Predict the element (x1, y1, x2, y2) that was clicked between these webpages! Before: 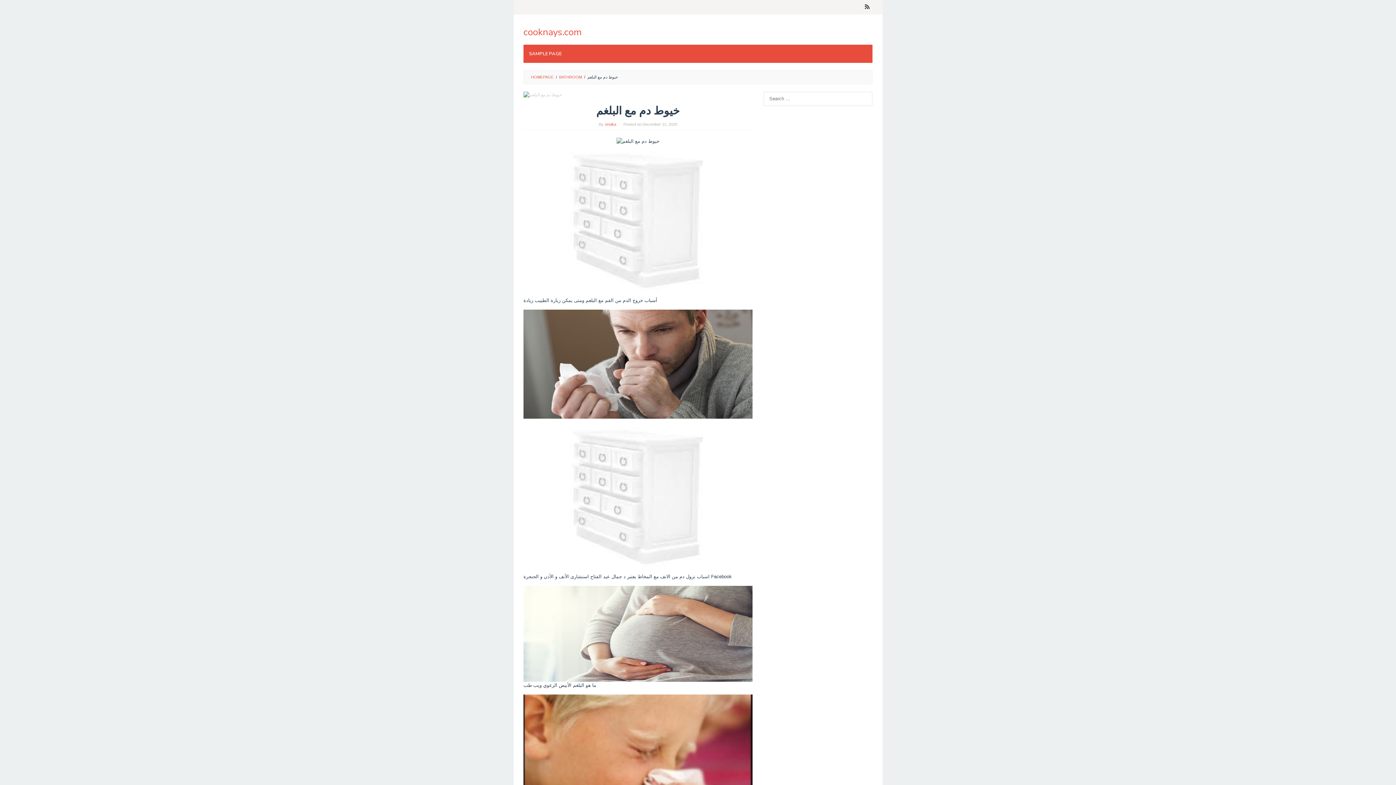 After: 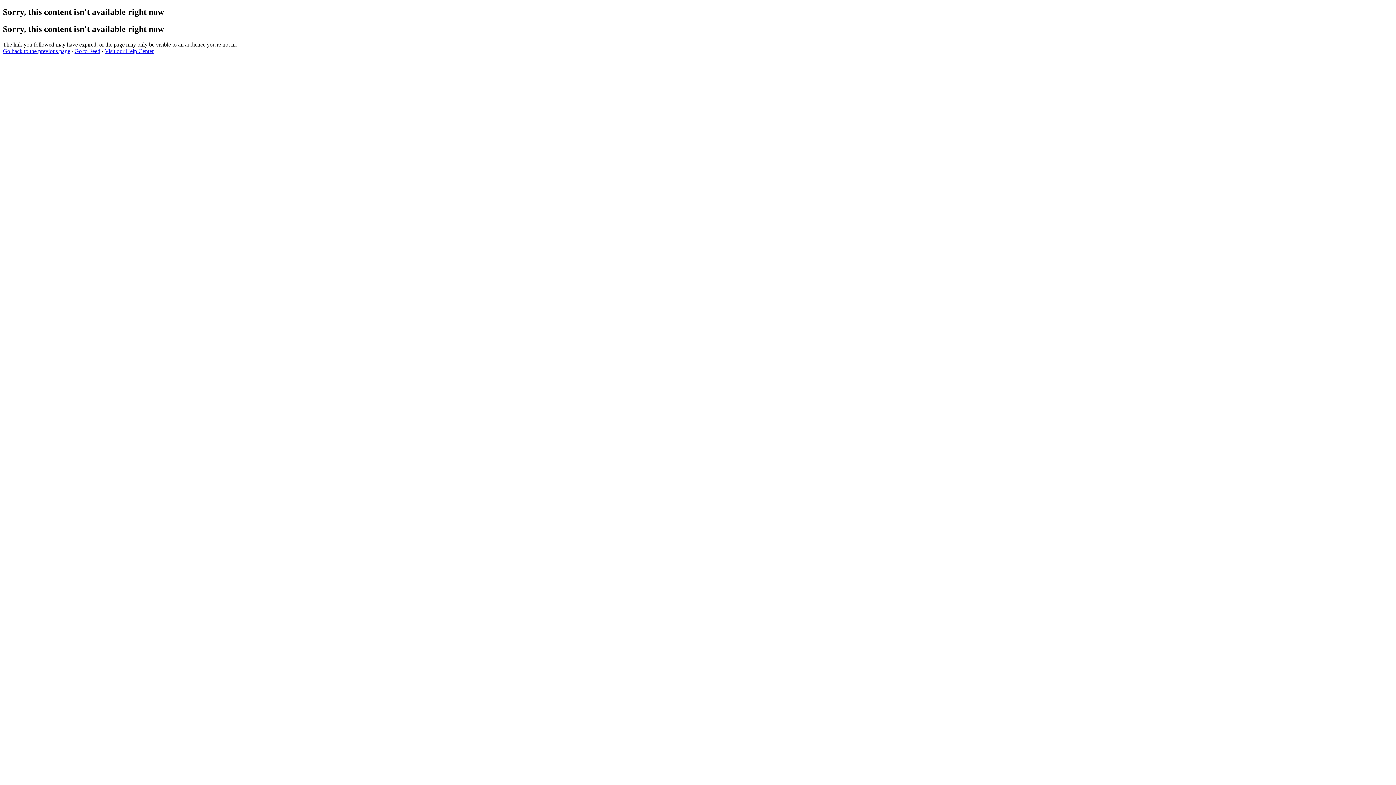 Action: bbox: (523, 494, 752, 499)